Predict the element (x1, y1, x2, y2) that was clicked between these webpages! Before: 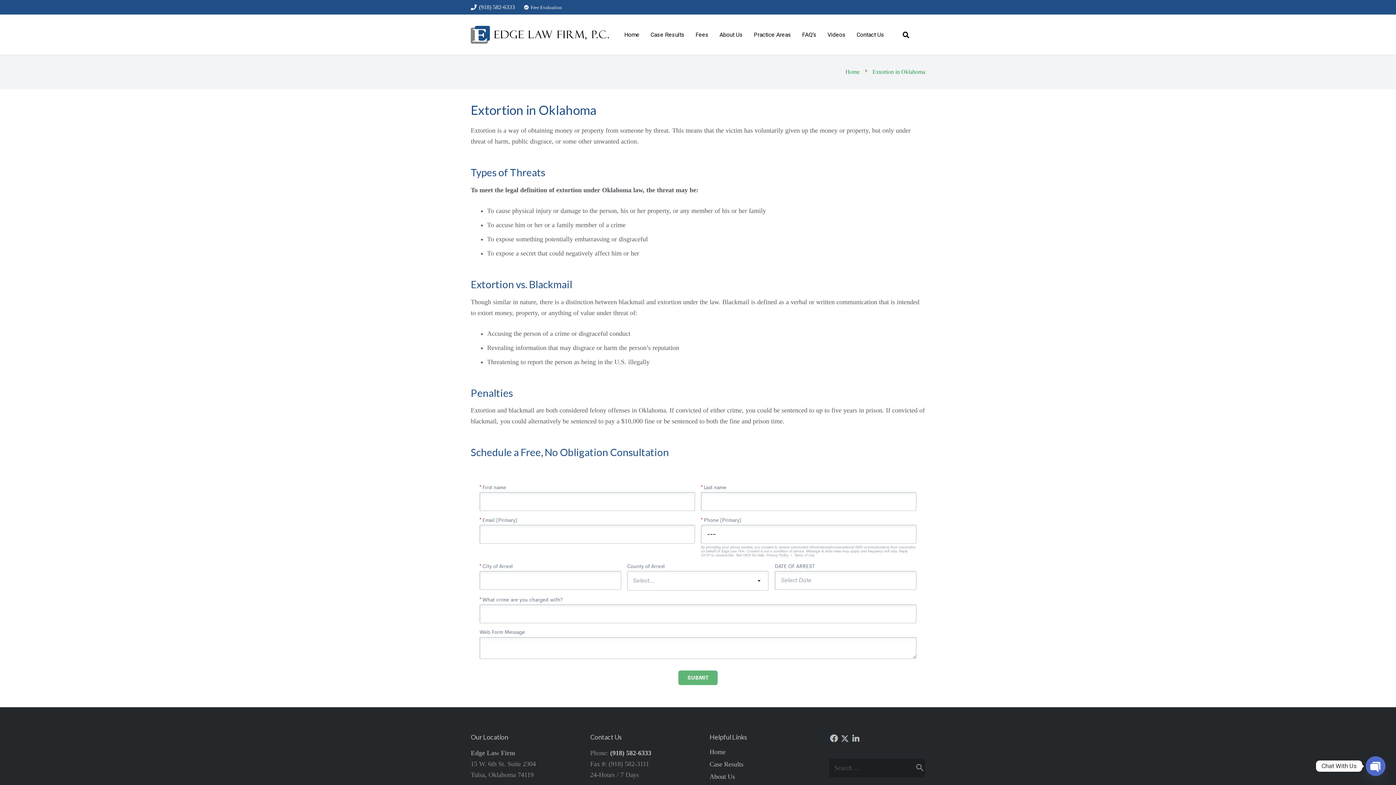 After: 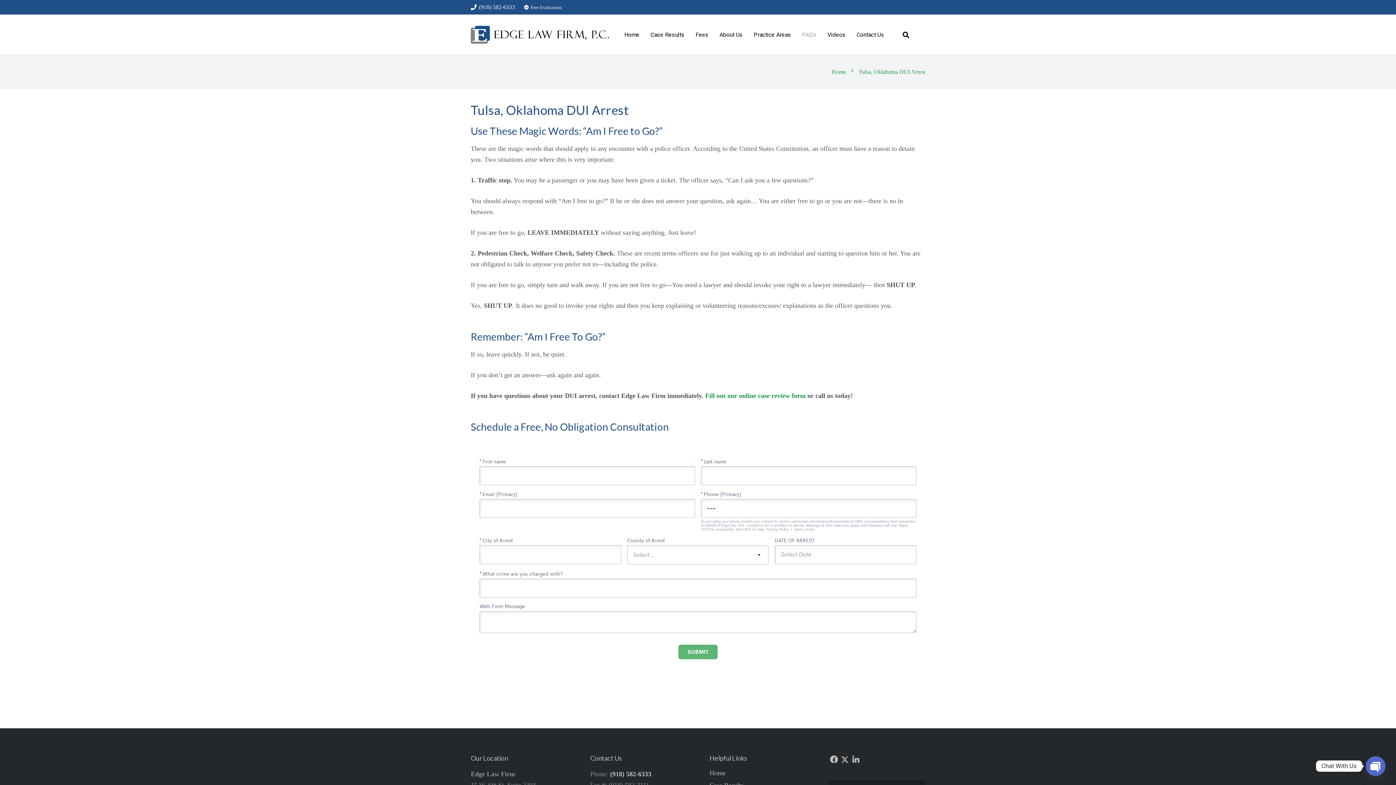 Action: label: FAQ’s bbox: (796, 25, 822, 43)